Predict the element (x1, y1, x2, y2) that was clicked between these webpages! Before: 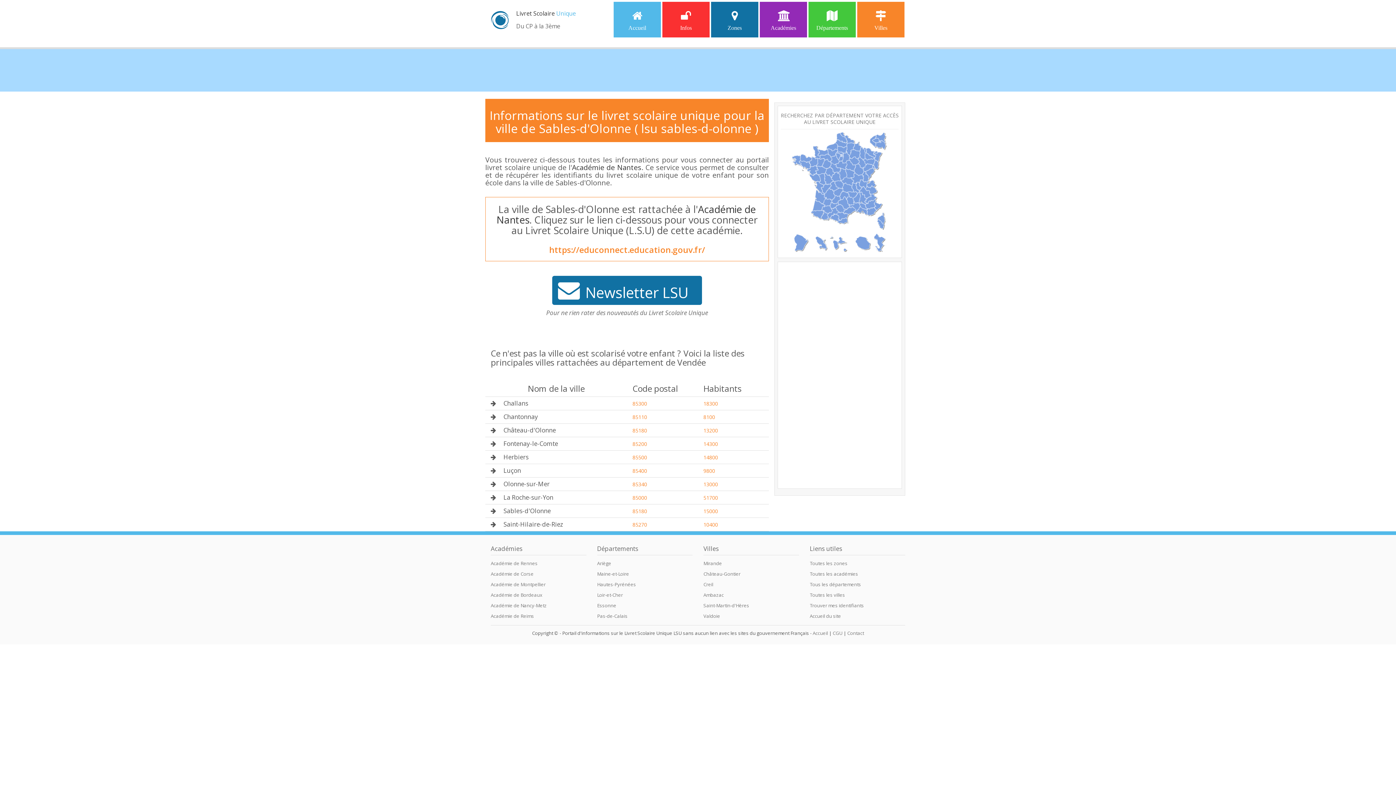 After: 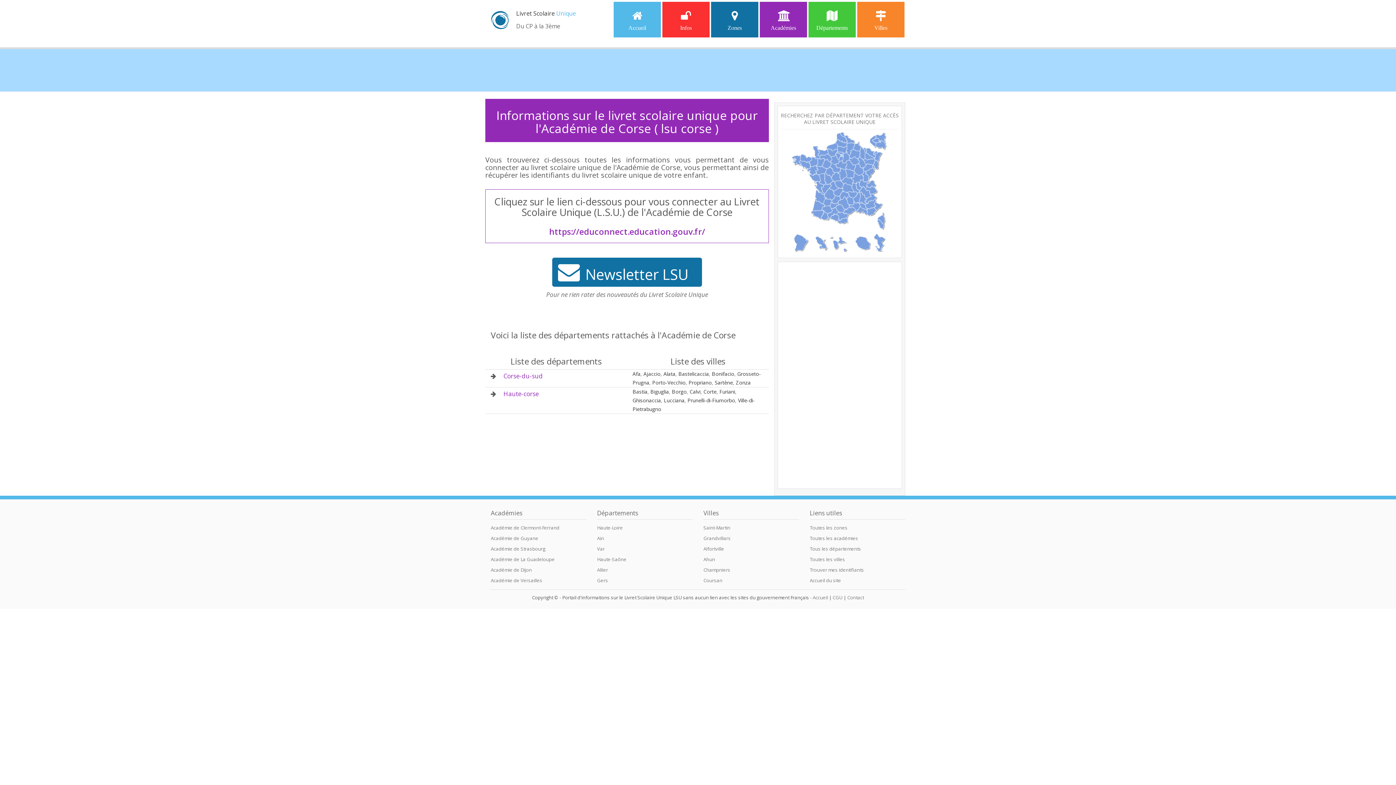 Action: label: Académie de Corse bbox: (490, 570, 533, 577)